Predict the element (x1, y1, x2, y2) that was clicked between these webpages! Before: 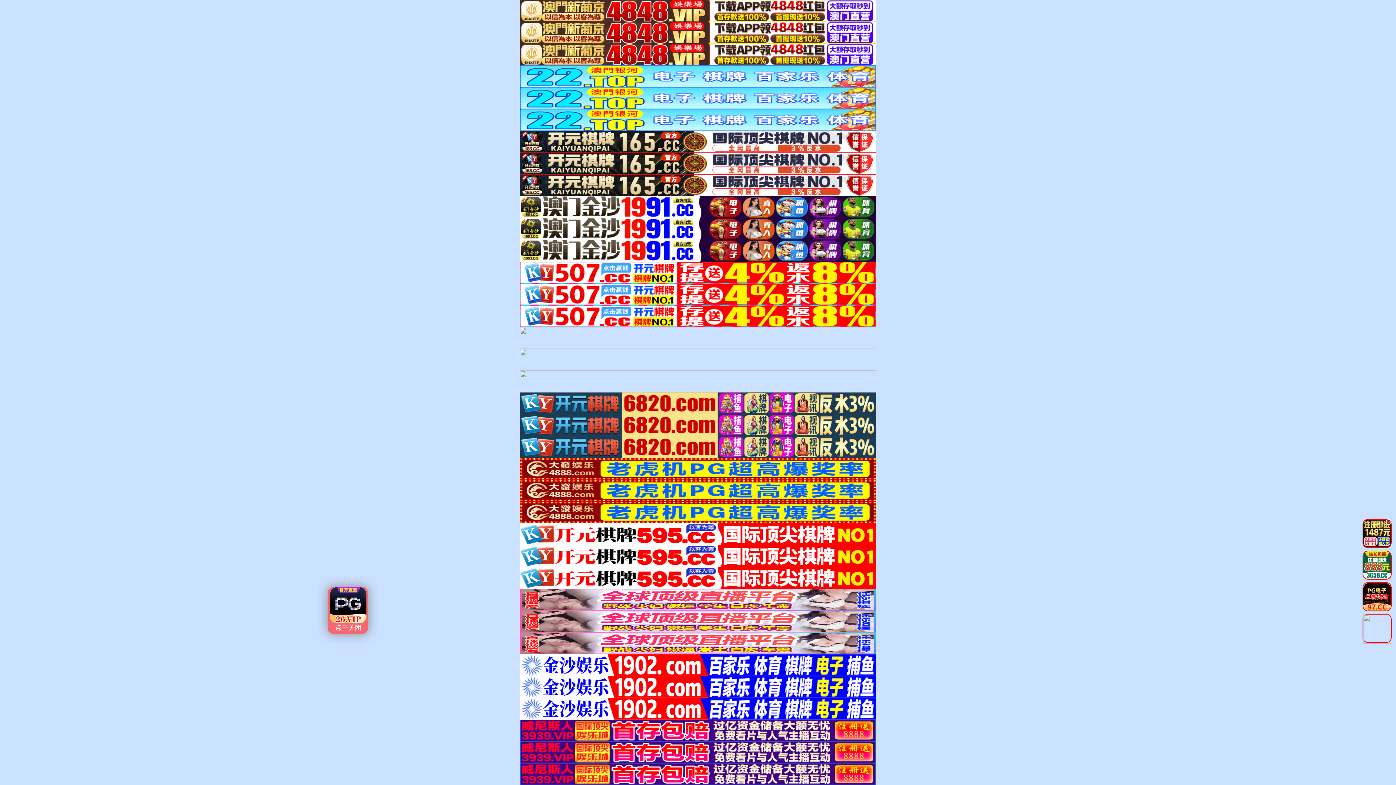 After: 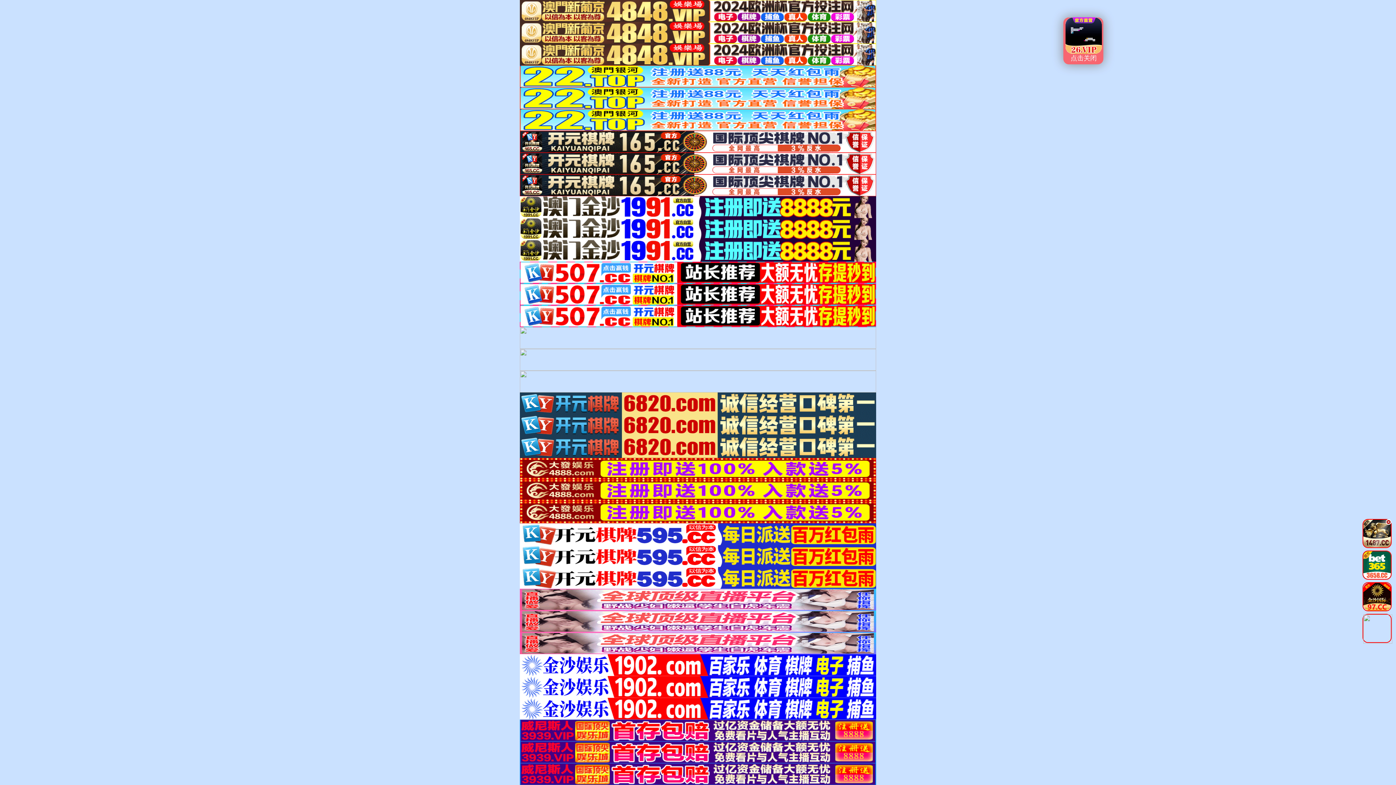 Action: bbox: (520, 727, 876, 733)